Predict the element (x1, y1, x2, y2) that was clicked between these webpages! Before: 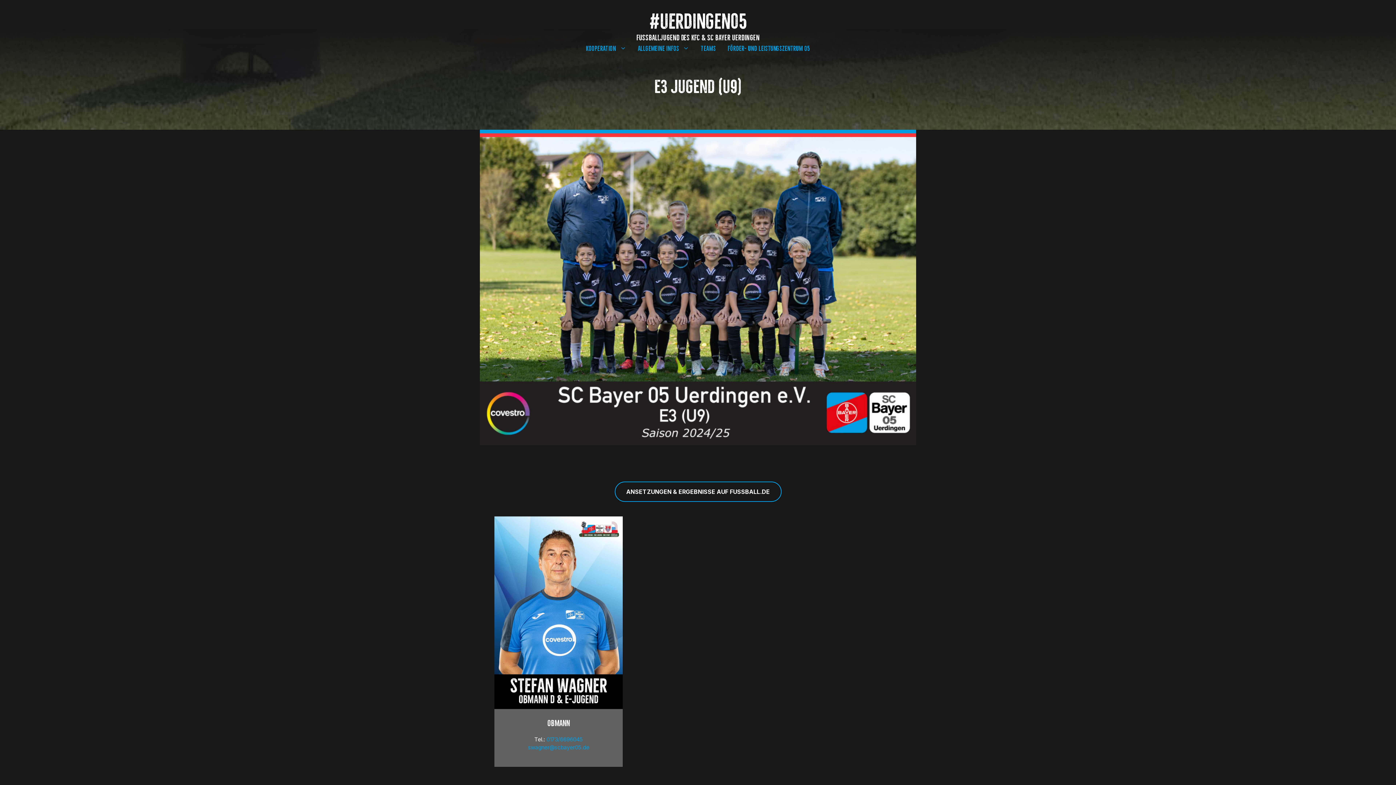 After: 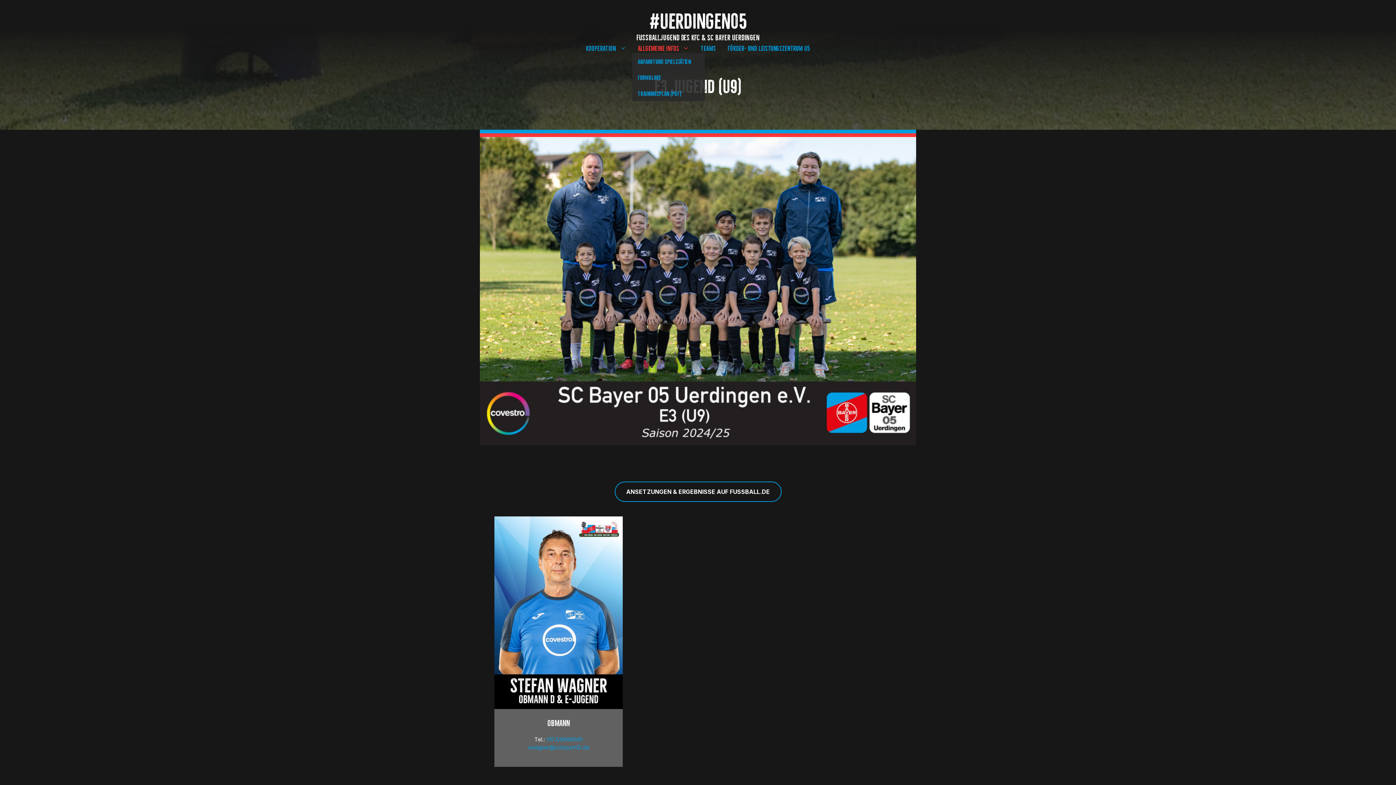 Action: label: Allgemeine Infos bbox: (632, 42, 695, 53)